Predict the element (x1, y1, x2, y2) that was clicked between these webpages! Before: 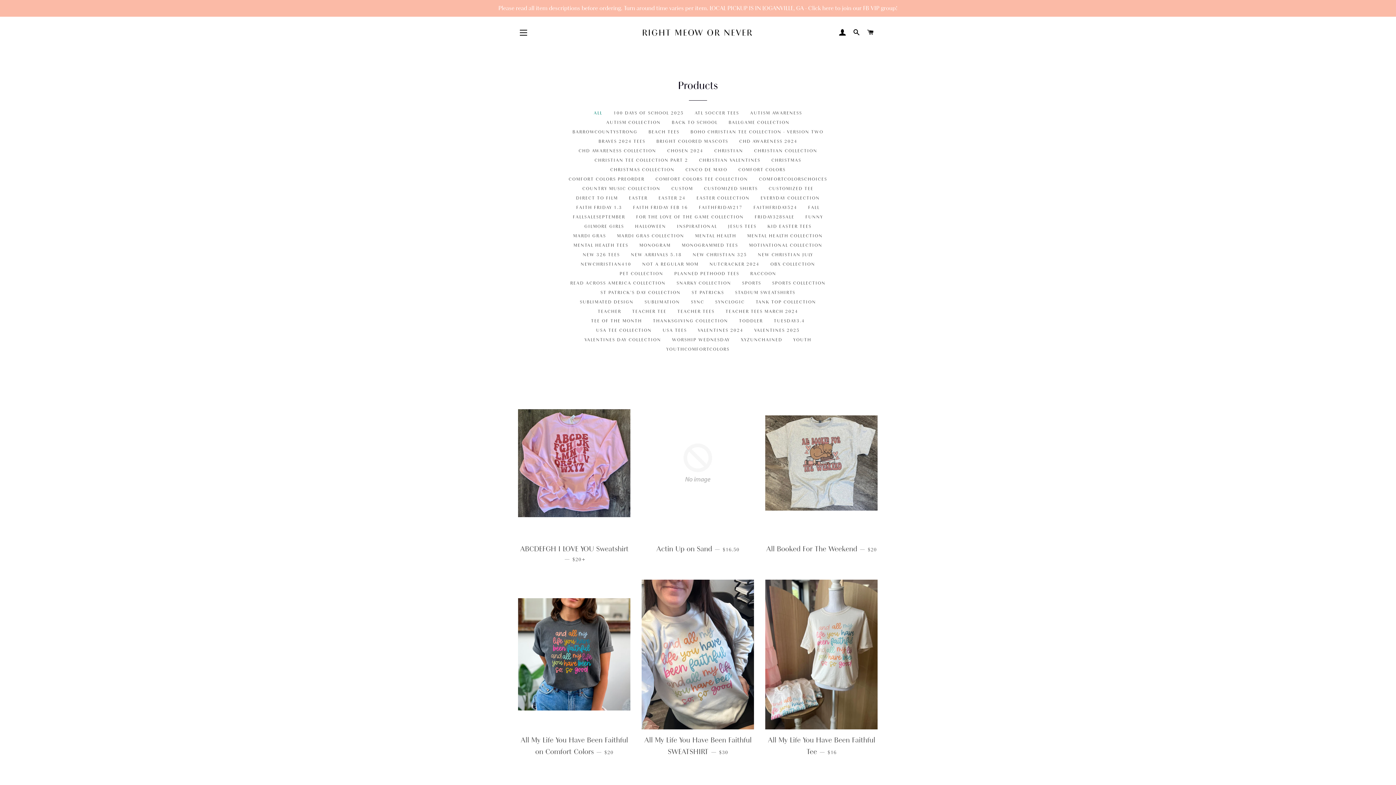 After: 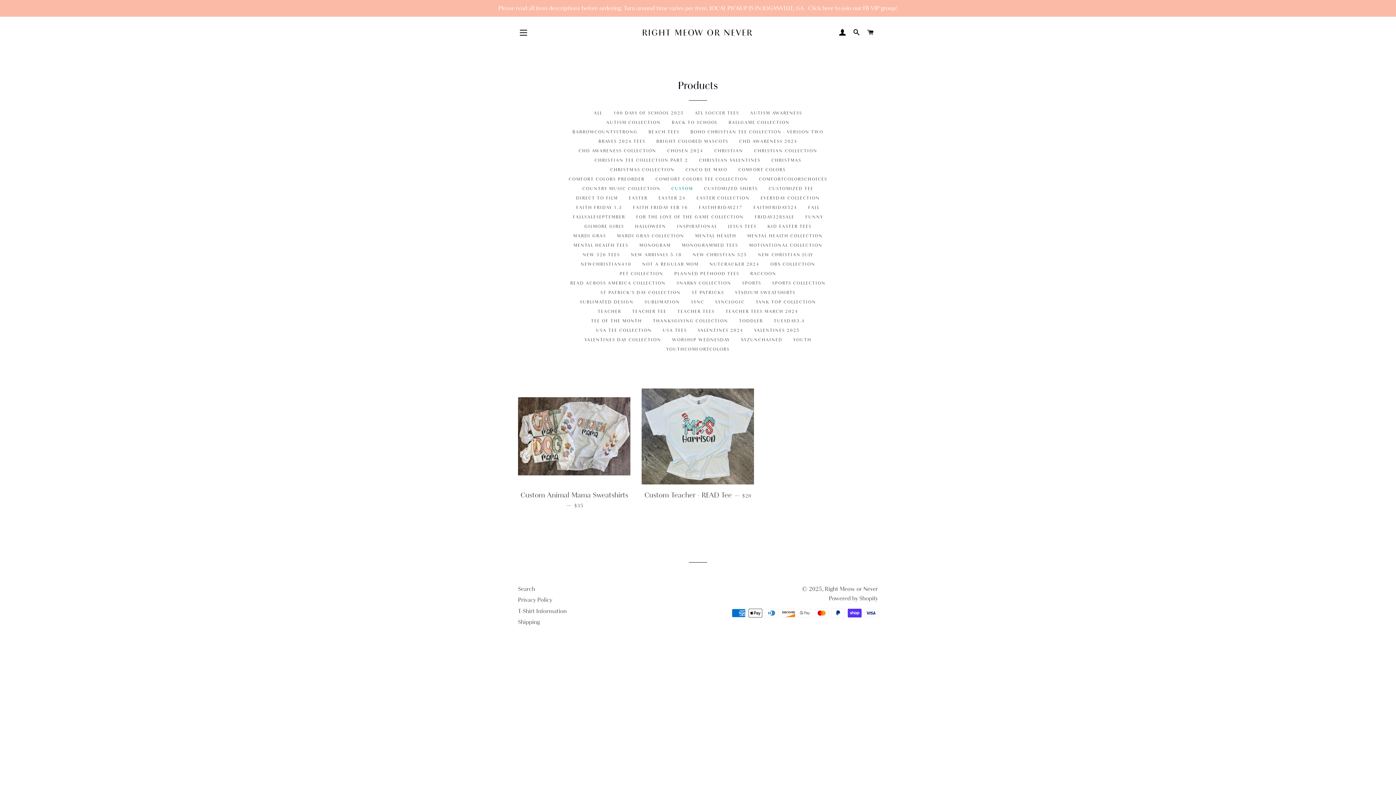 Action: bbox: (666, 184, 698, 192) label: CUSTOM